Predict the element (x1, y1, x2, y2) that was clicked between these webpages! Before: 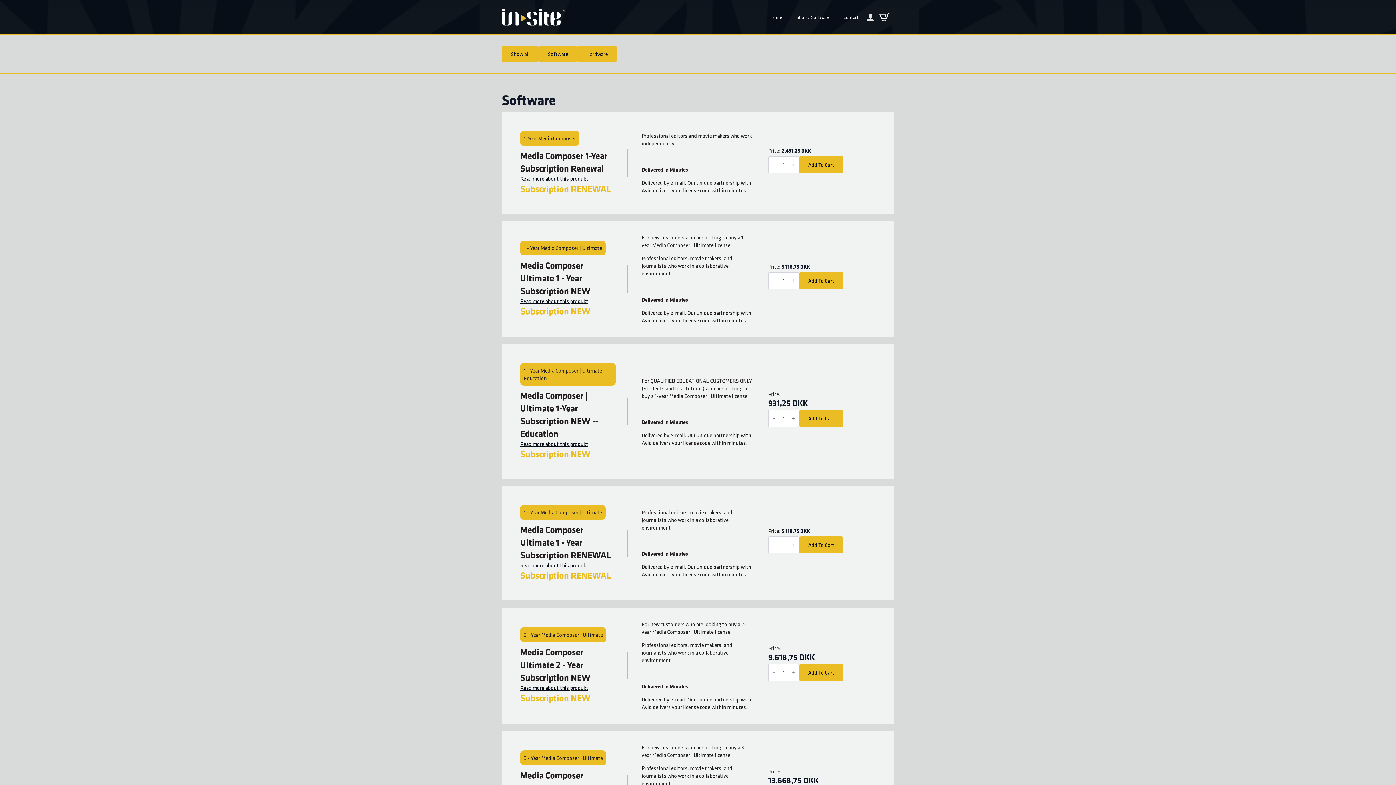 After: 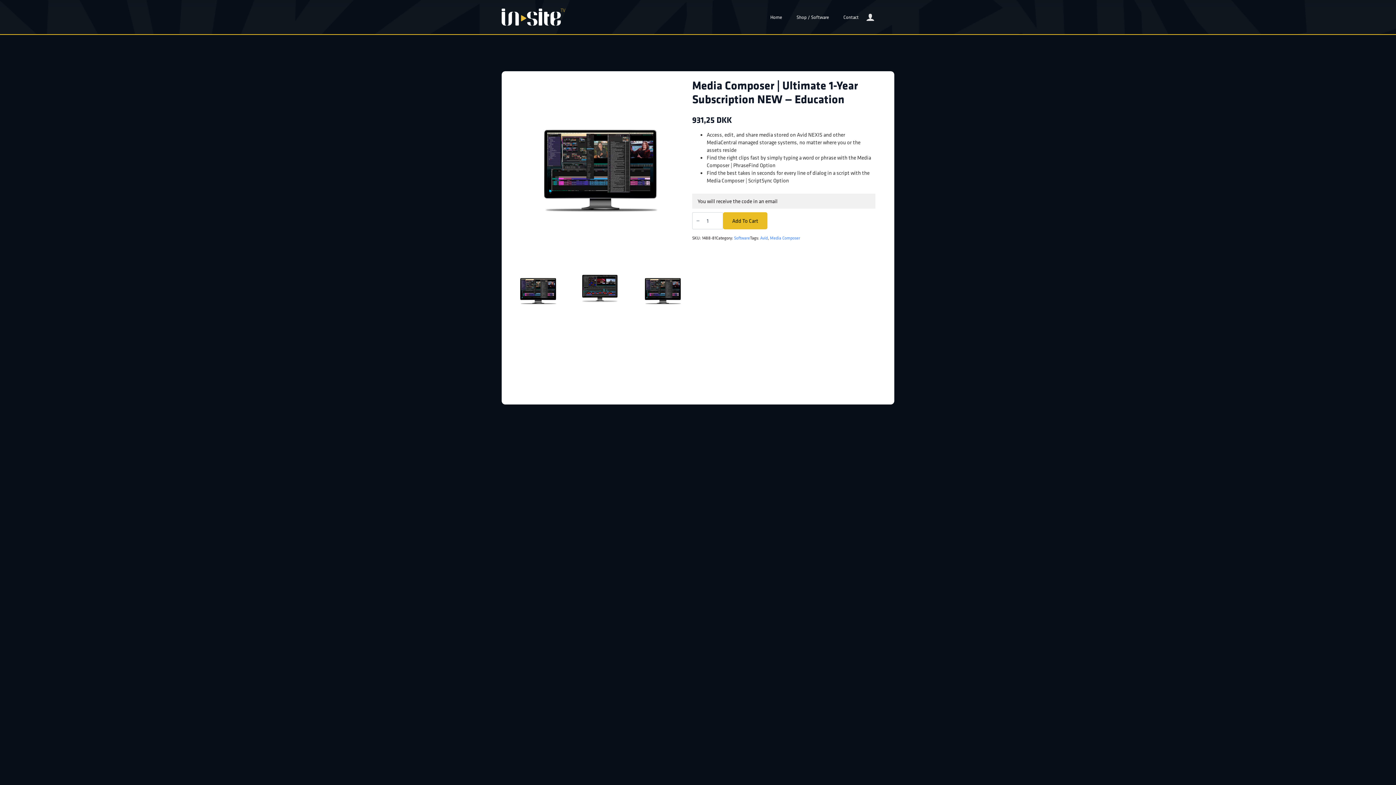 Action: bbox: (520, 440, 588, 447) label: Read more about this produkt